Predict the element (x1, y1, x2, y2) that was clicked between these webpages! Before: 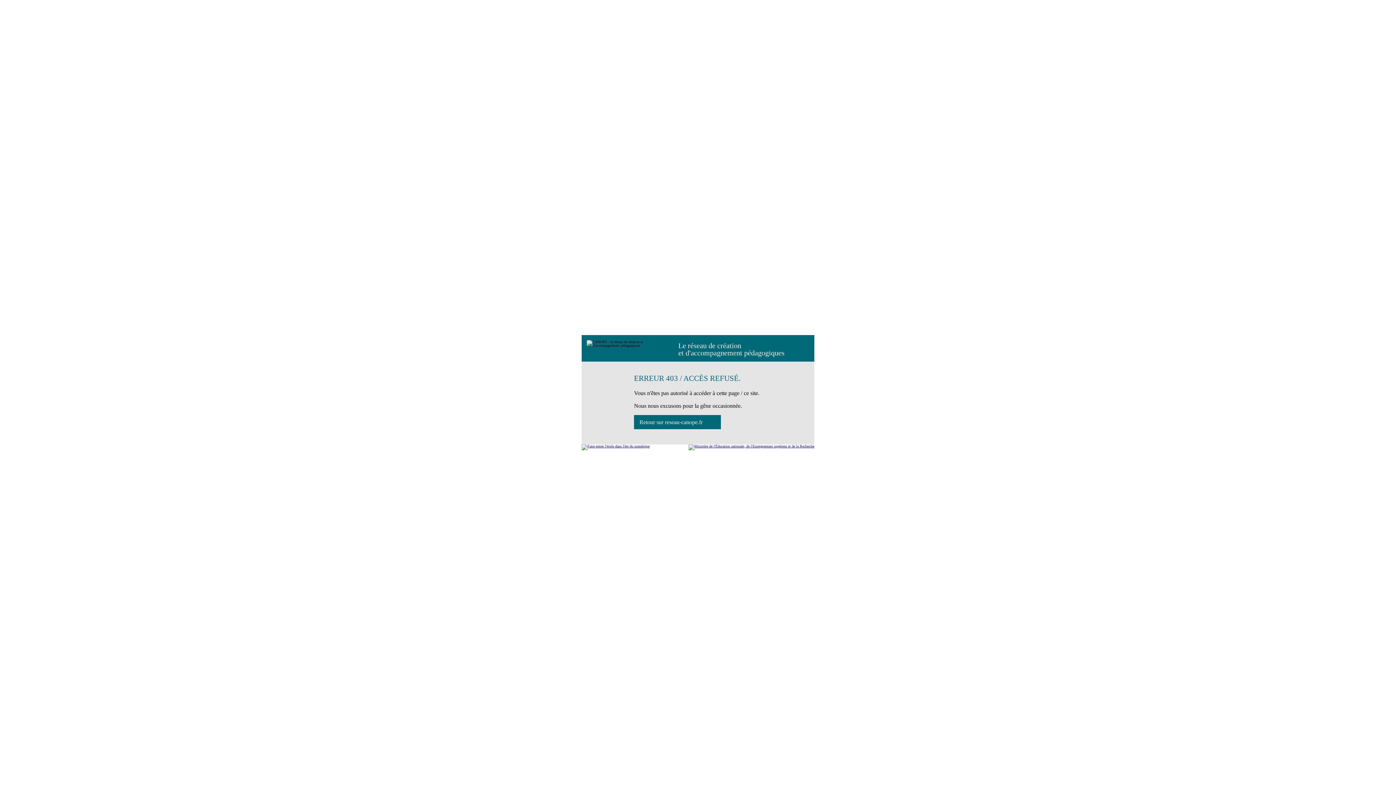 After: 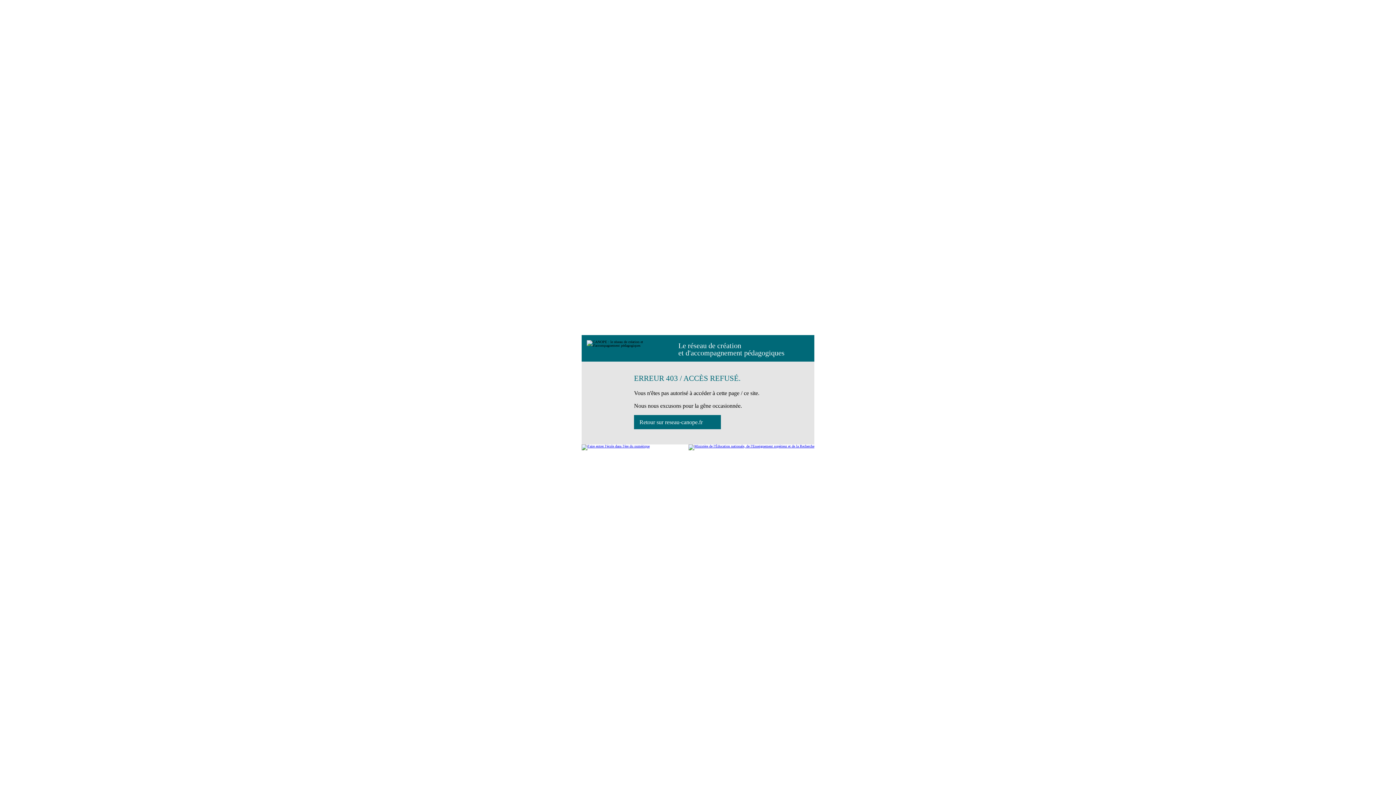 Action: label: Retour sur reseau-canope.fr bbox: (634, 415, 721, 429)